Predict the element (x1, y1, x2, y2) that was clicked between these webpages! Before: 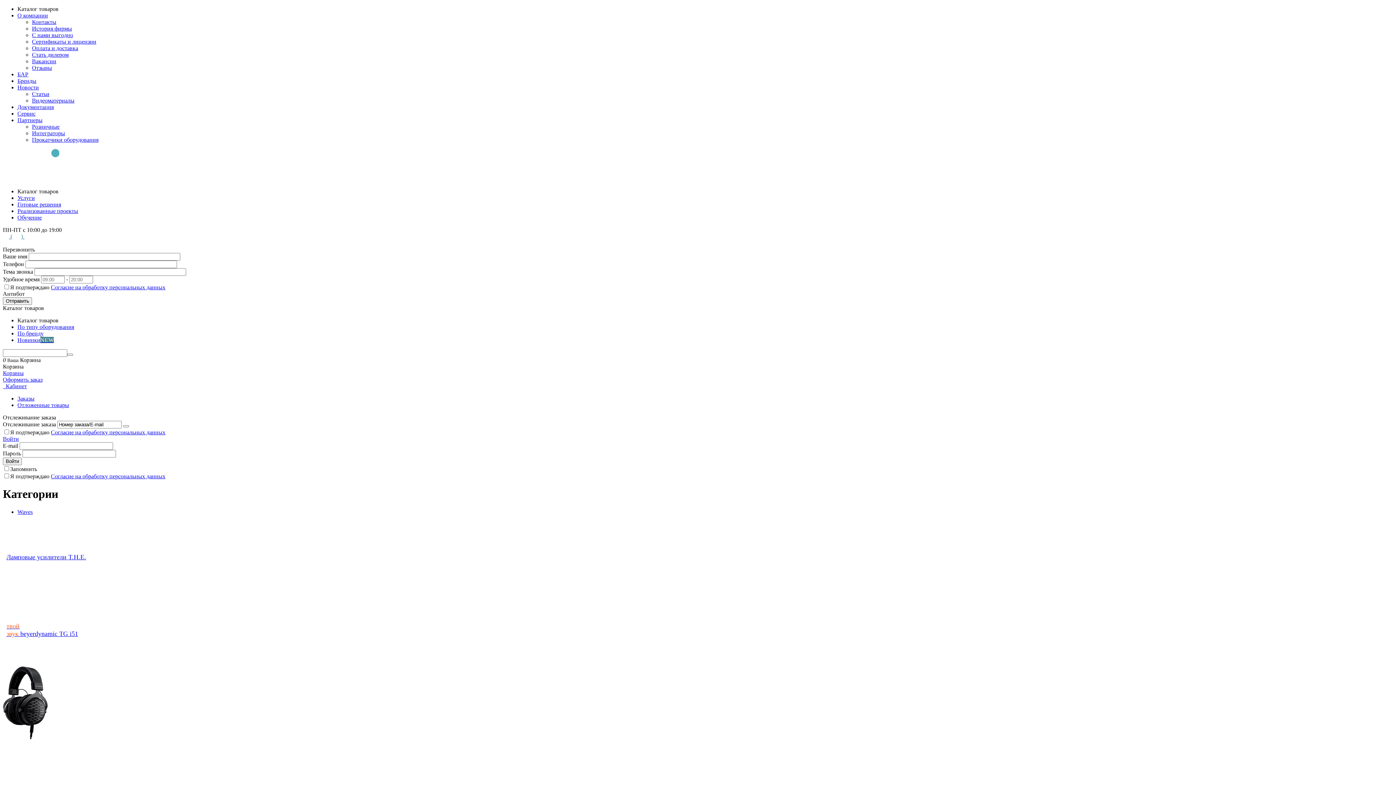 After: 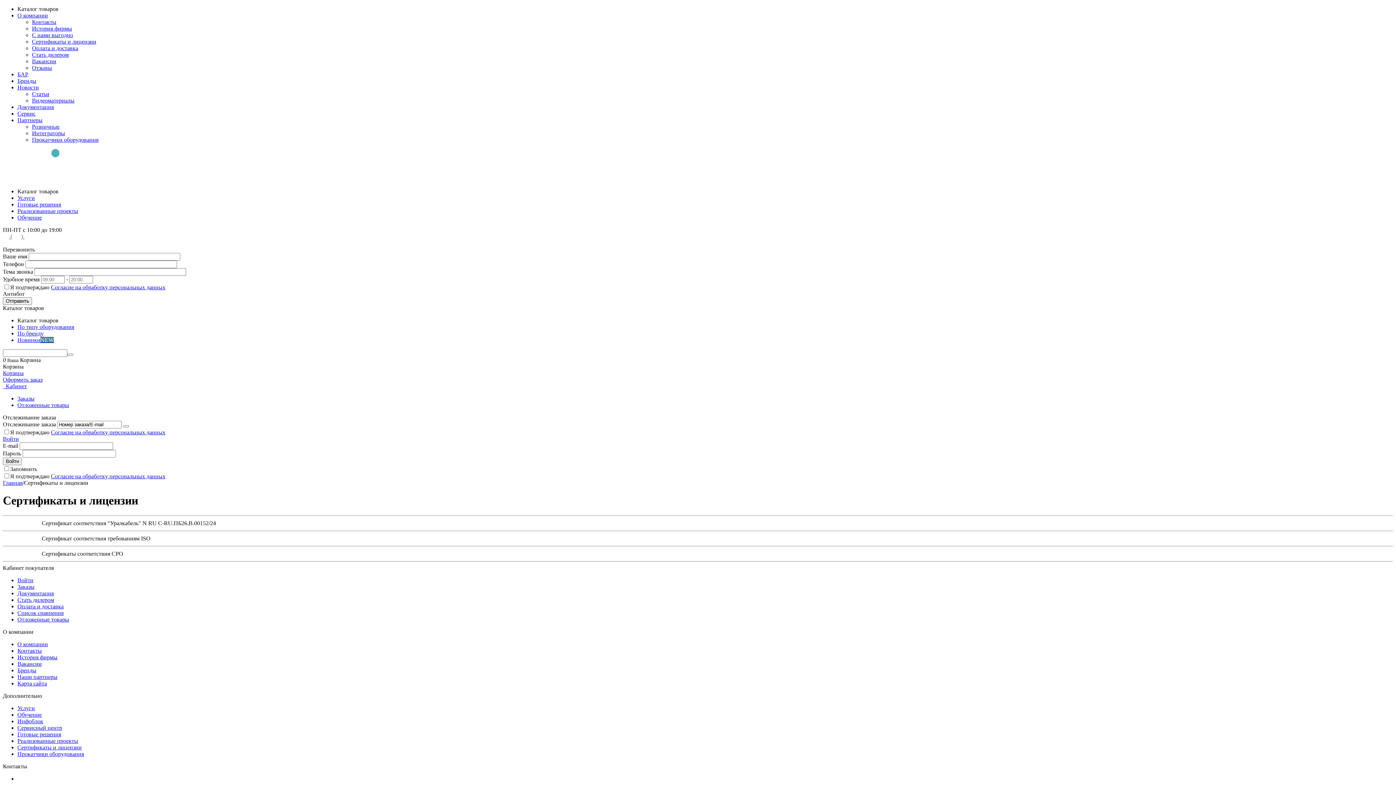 Action: bbox: (32, 38, 96, 44) label: Сертификаты и лицензии